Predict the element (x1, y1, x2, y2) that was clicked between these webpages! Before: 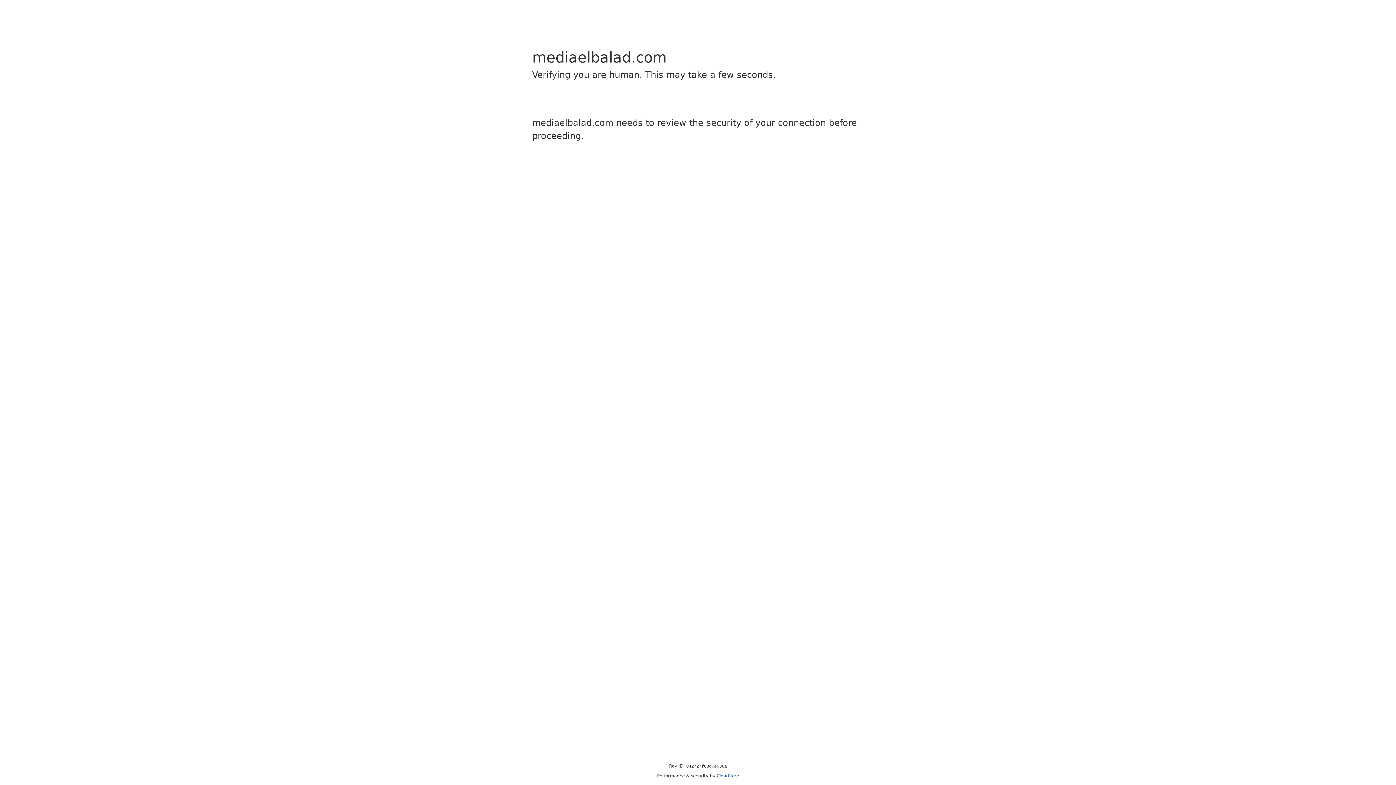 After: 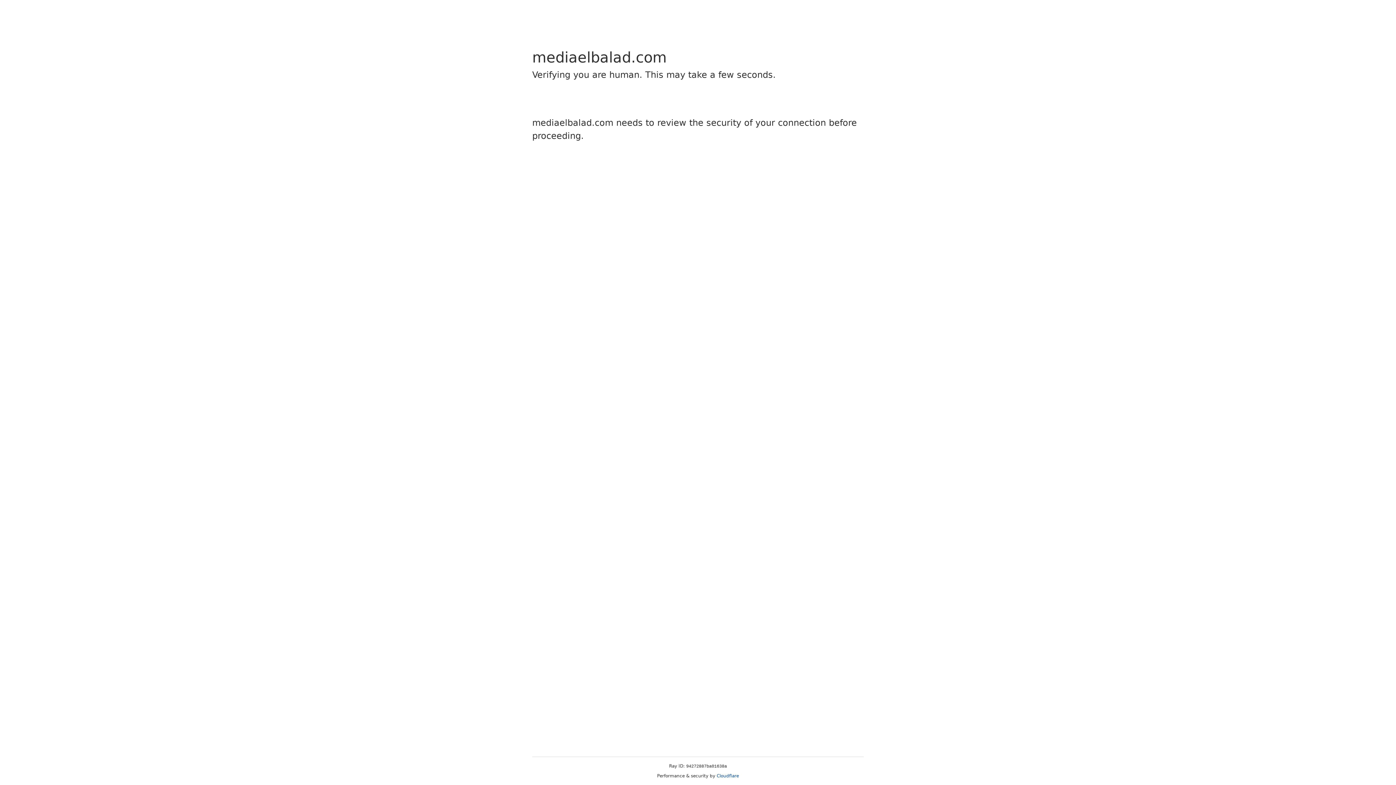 Action: label: Cloudflare bbox: (716, 773, 739, 778)